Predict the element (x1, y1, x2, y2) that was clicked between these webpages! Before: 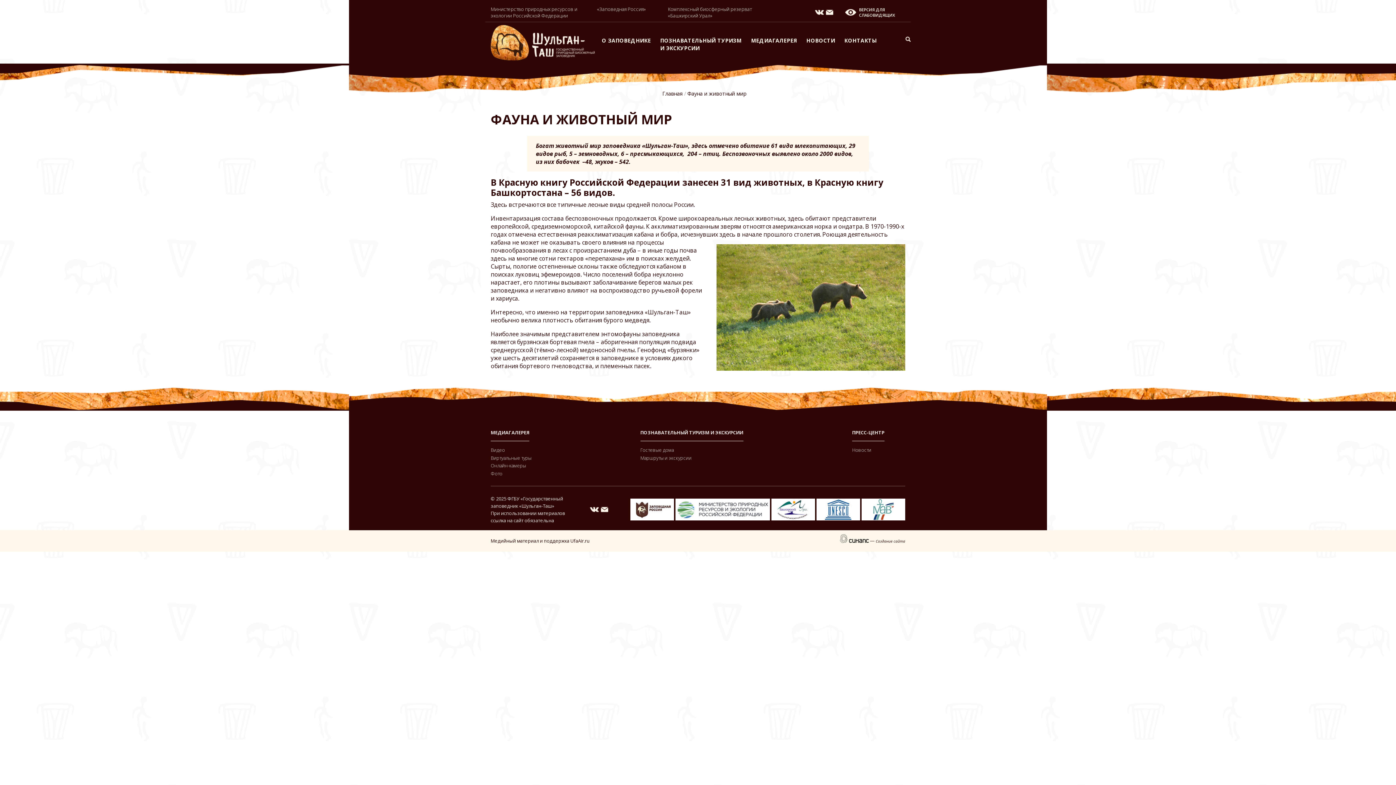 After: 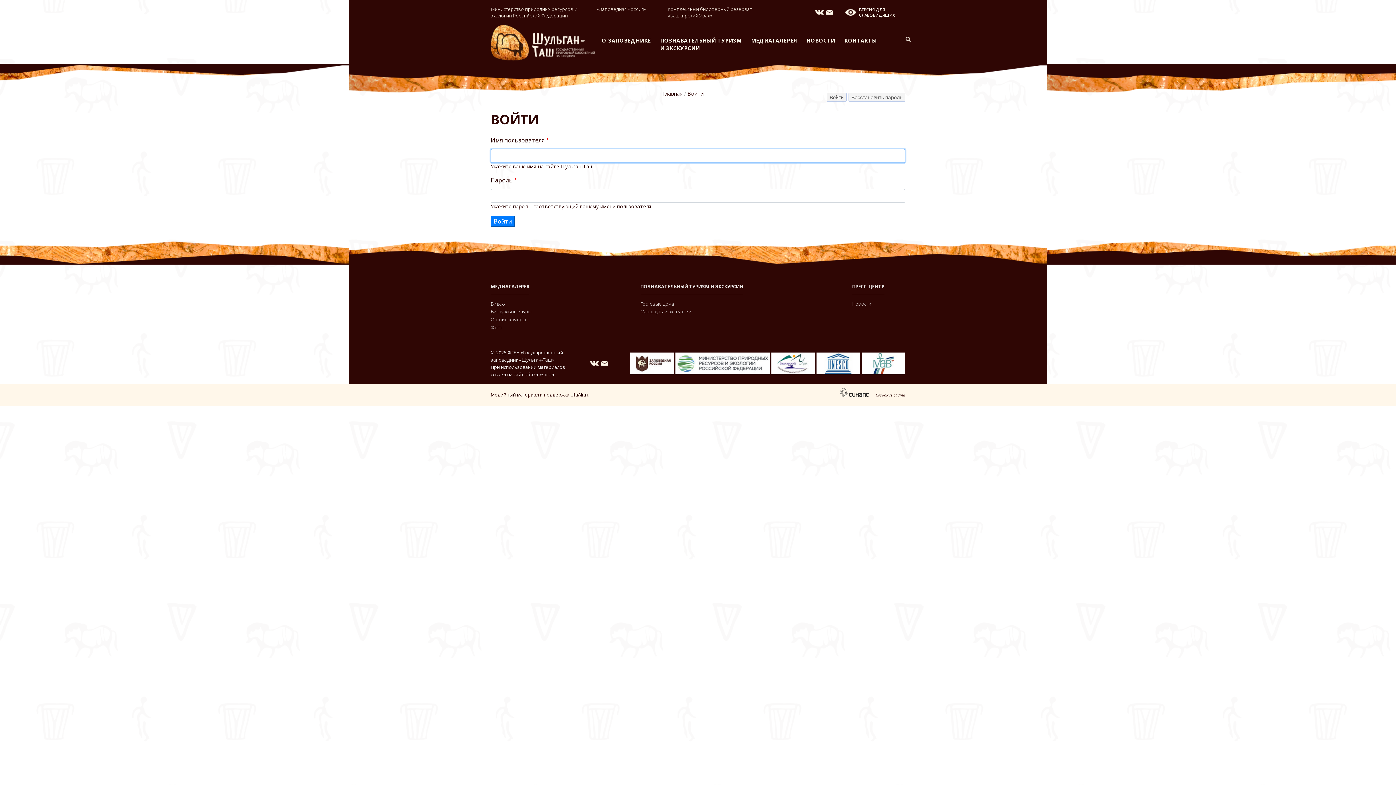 Action: bbox: (490, 495, 495, 502) label: ©